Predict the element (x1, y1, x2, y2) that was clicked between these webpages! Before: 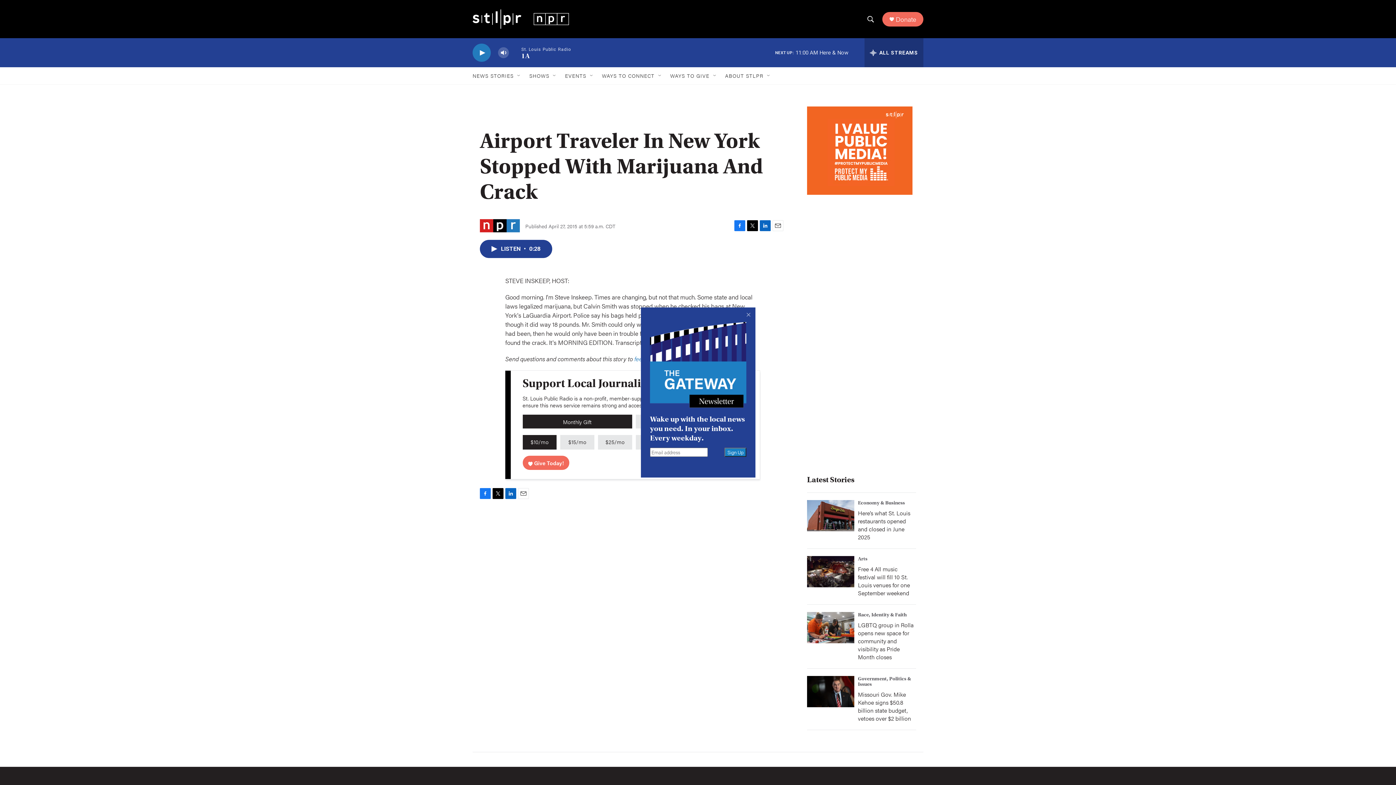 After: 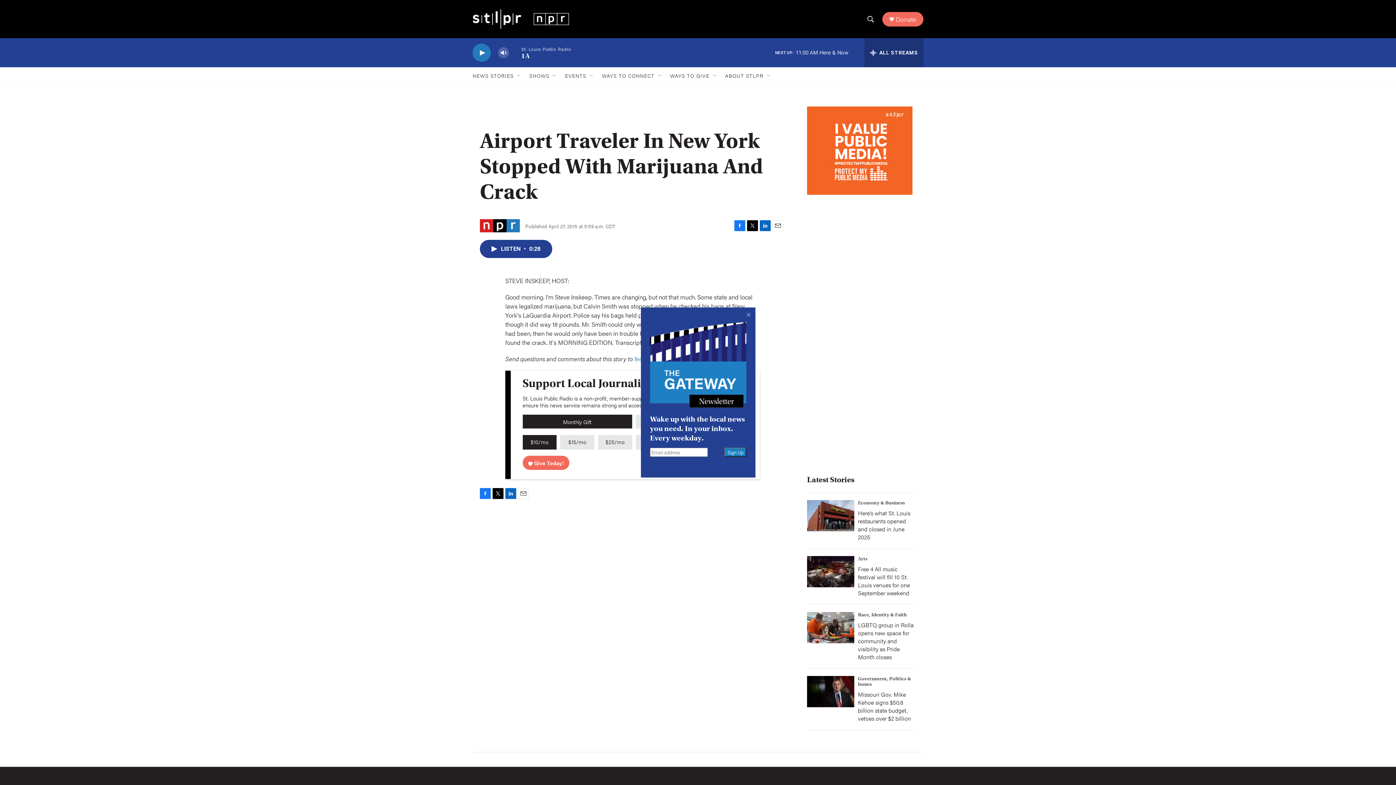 Action: label: LinkedIn bbox: (505, 488, 516, 499)